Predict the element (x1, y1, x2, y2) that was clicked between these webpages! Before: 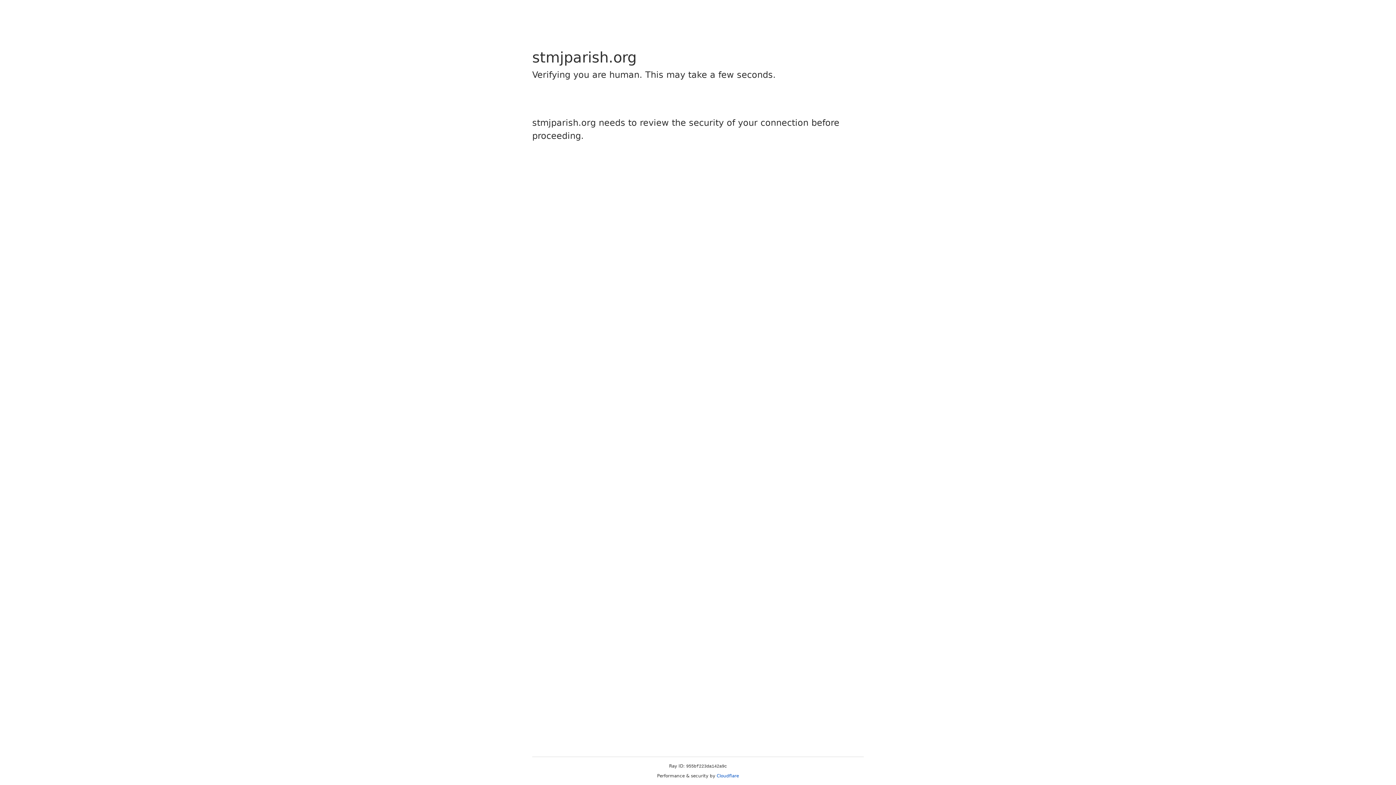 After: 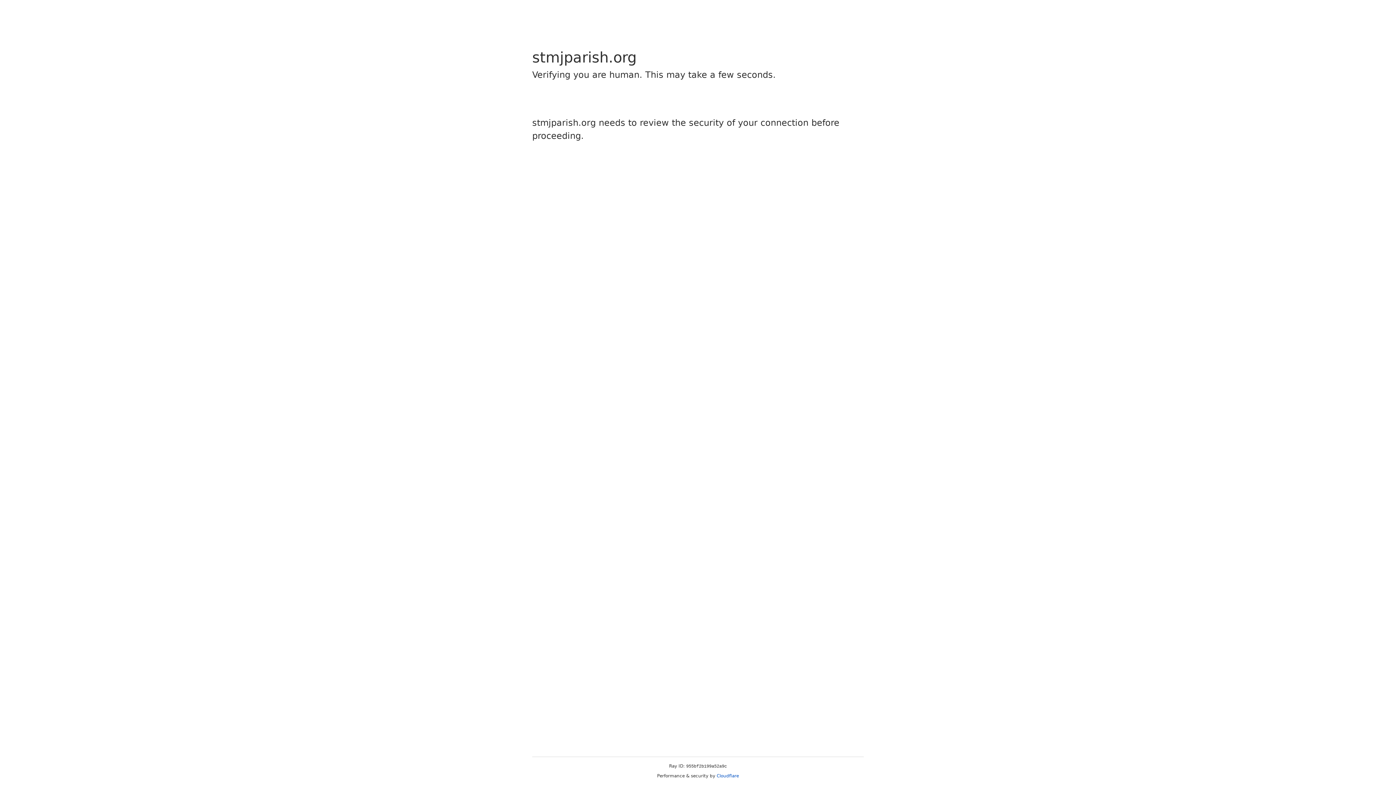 Action: label: Cloudflare bbox: (716, 773, 739, 778)